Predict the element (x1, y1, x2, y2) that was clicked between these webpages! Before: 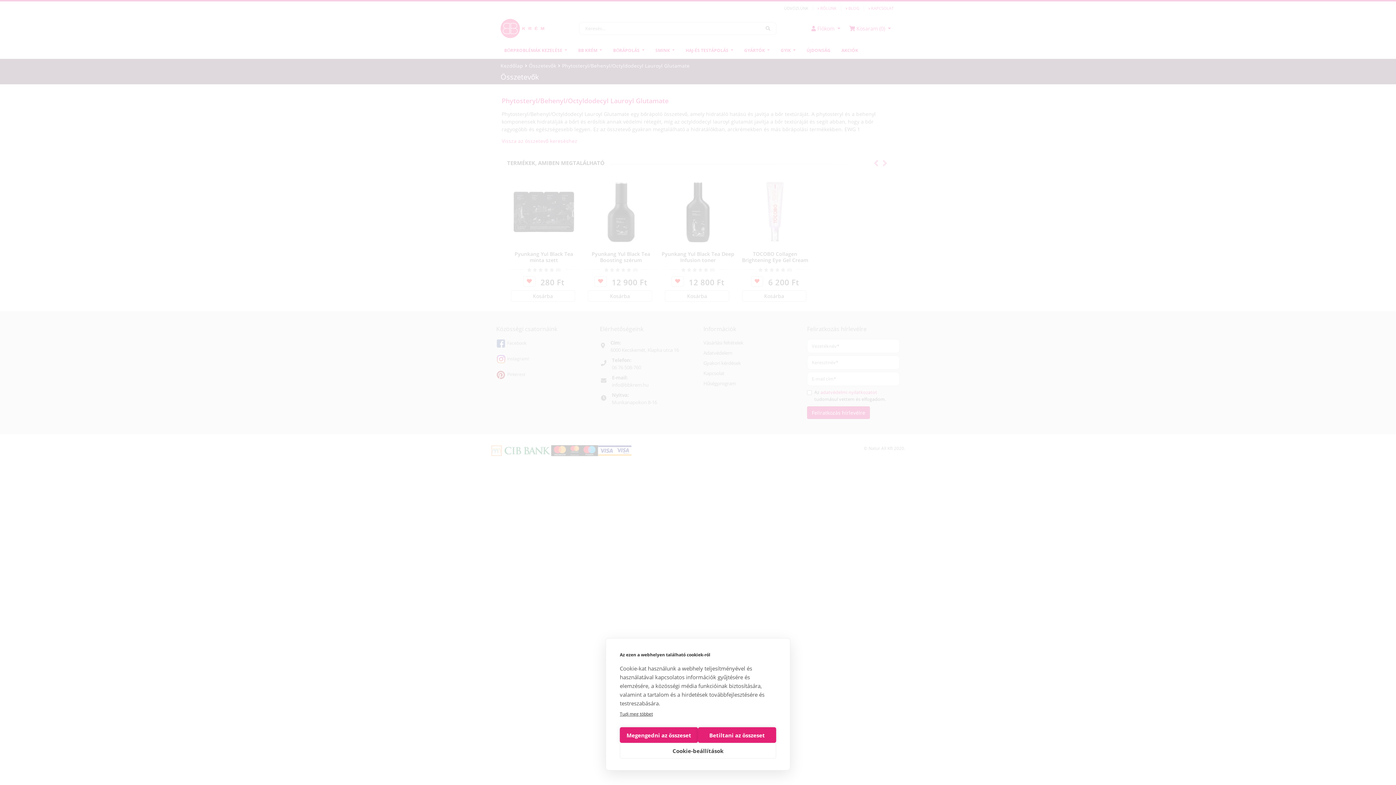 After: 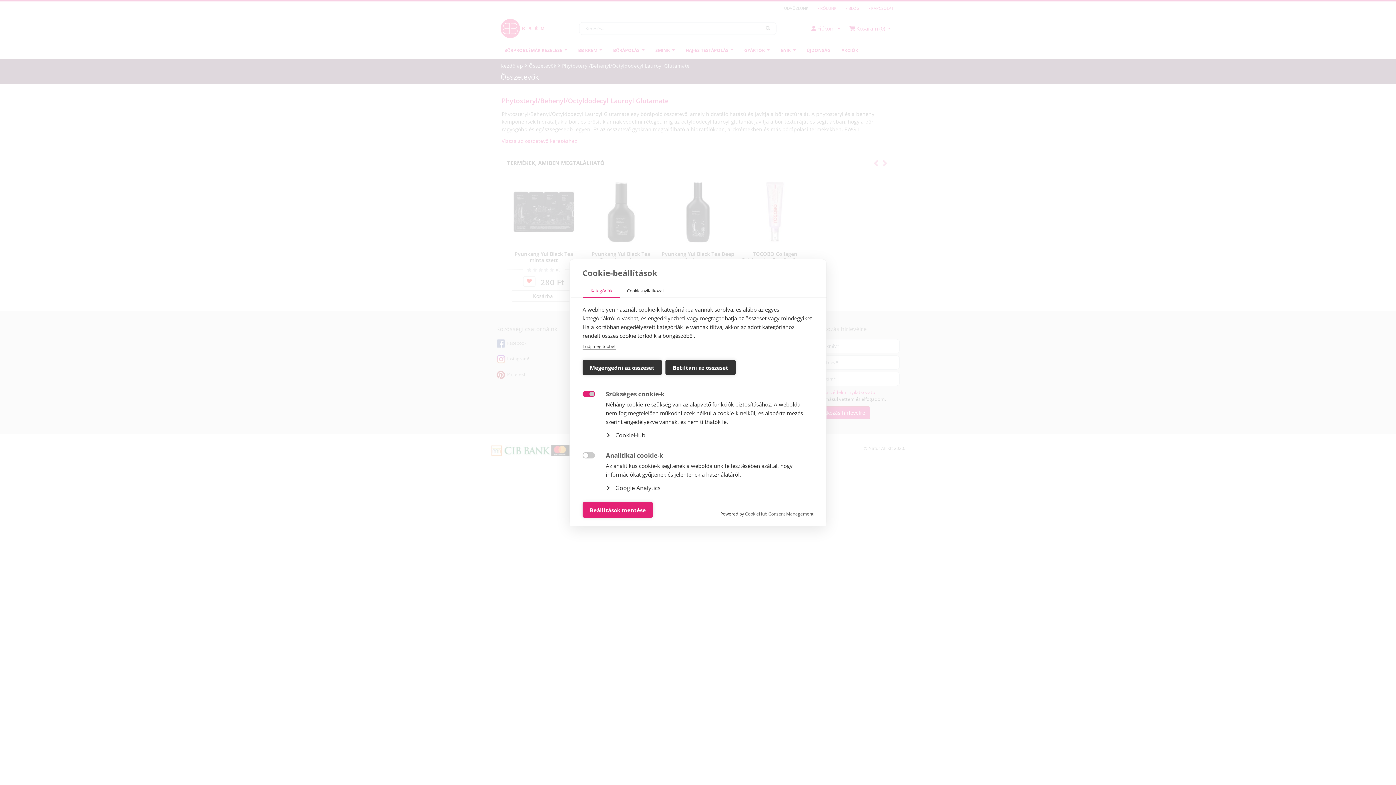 Action: bbox: (620, 743, 776, 758) label: Cookie-beállítások